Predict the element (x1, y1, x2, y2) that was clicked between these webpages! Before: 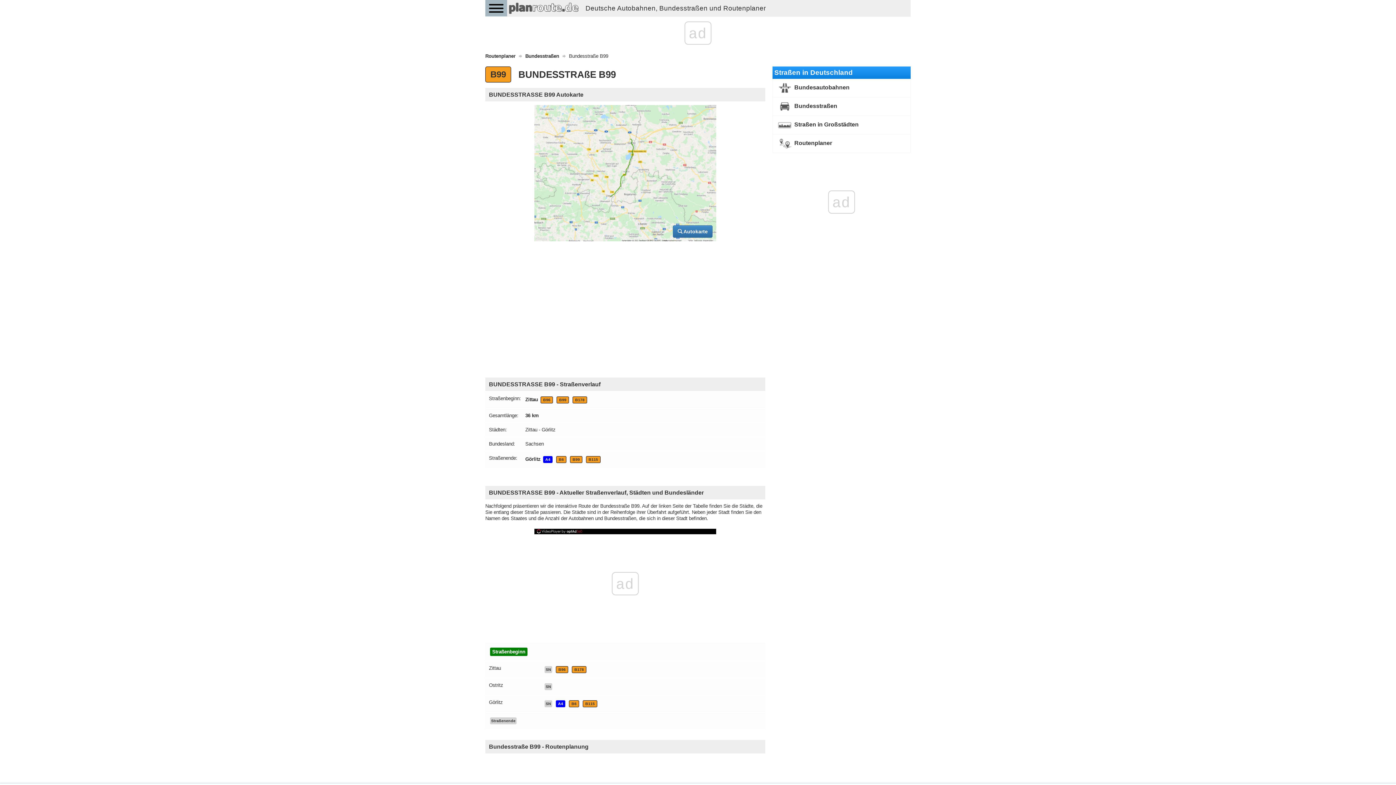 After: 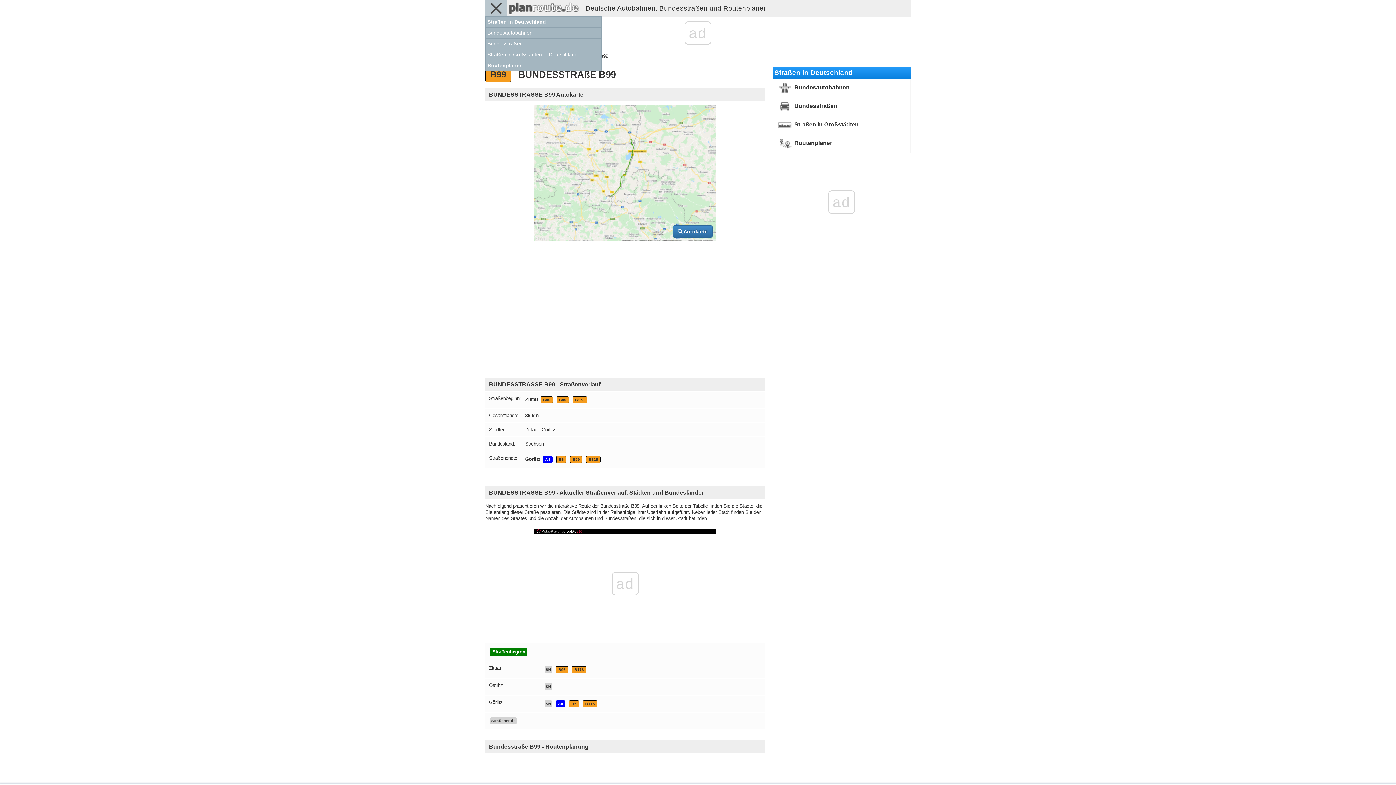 Action: bbox: (485, 0, 507, 16)